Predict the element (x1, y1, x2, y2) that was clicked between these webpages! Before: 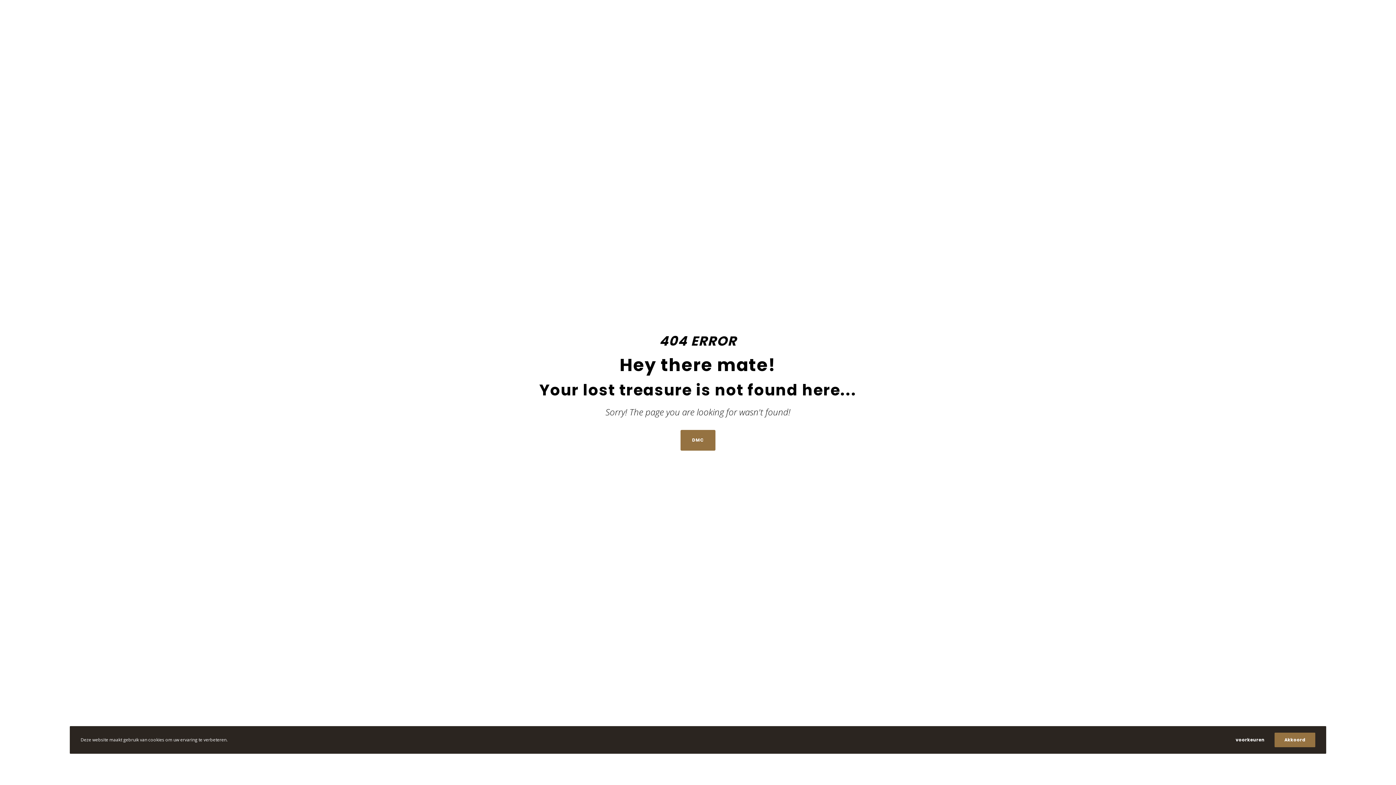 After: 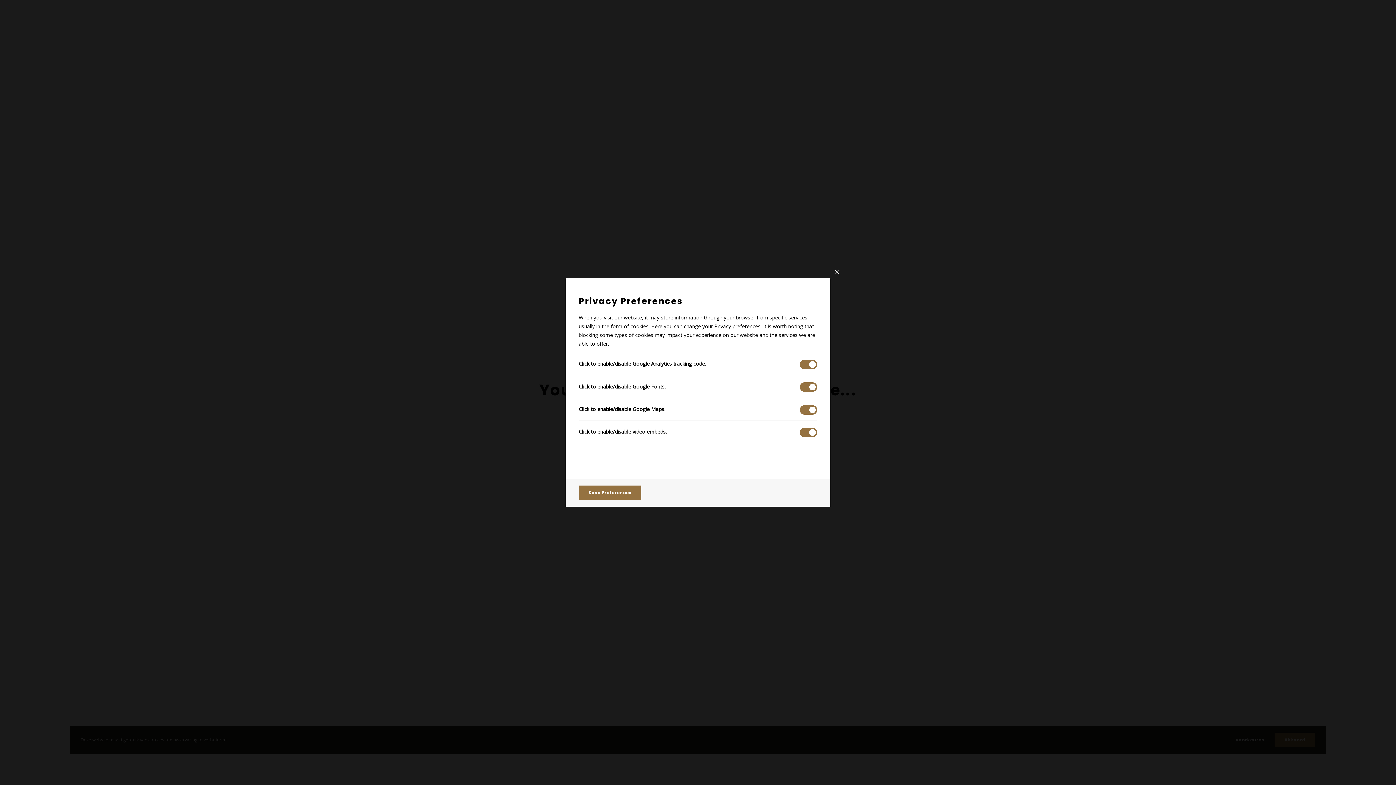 Action: label: voorkeuren bbox: (1236, 732, 1265, 747)